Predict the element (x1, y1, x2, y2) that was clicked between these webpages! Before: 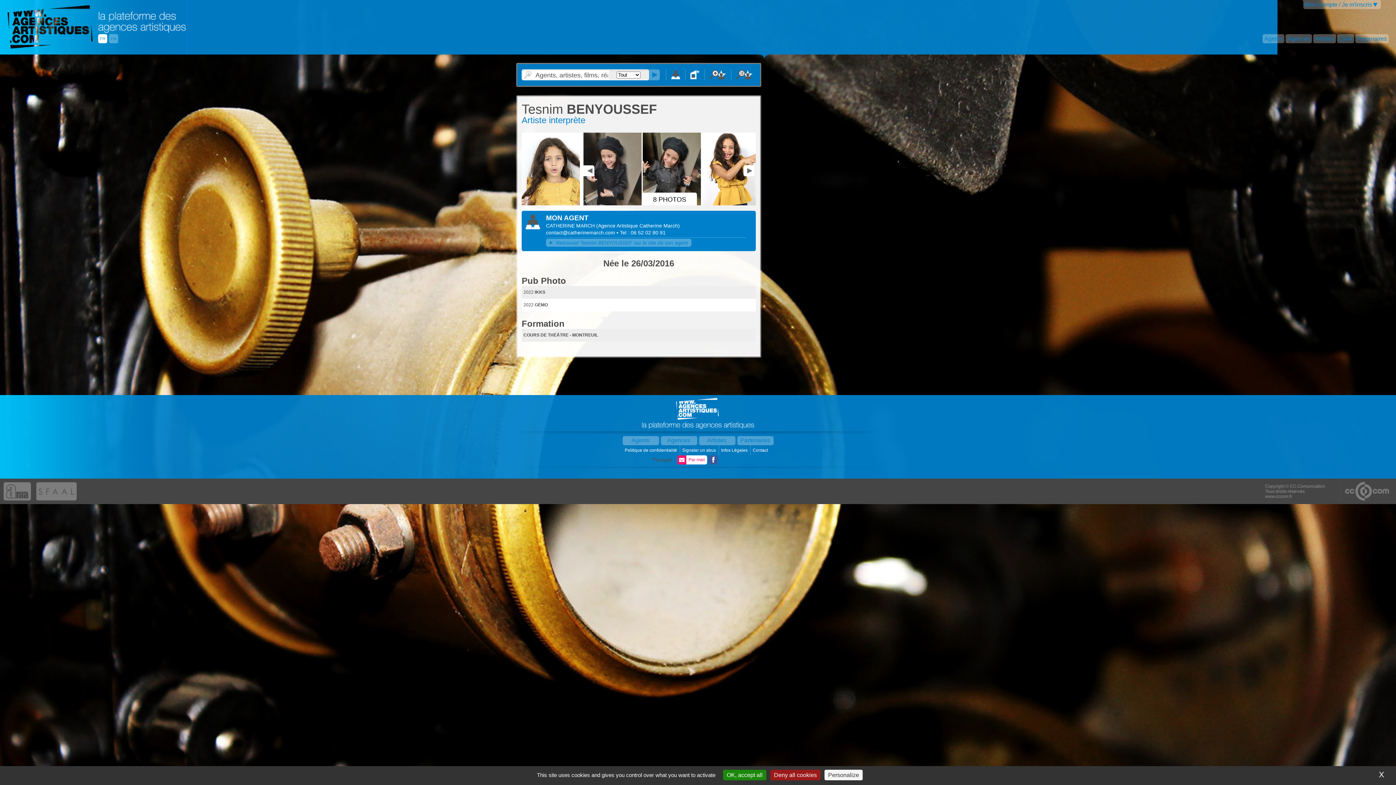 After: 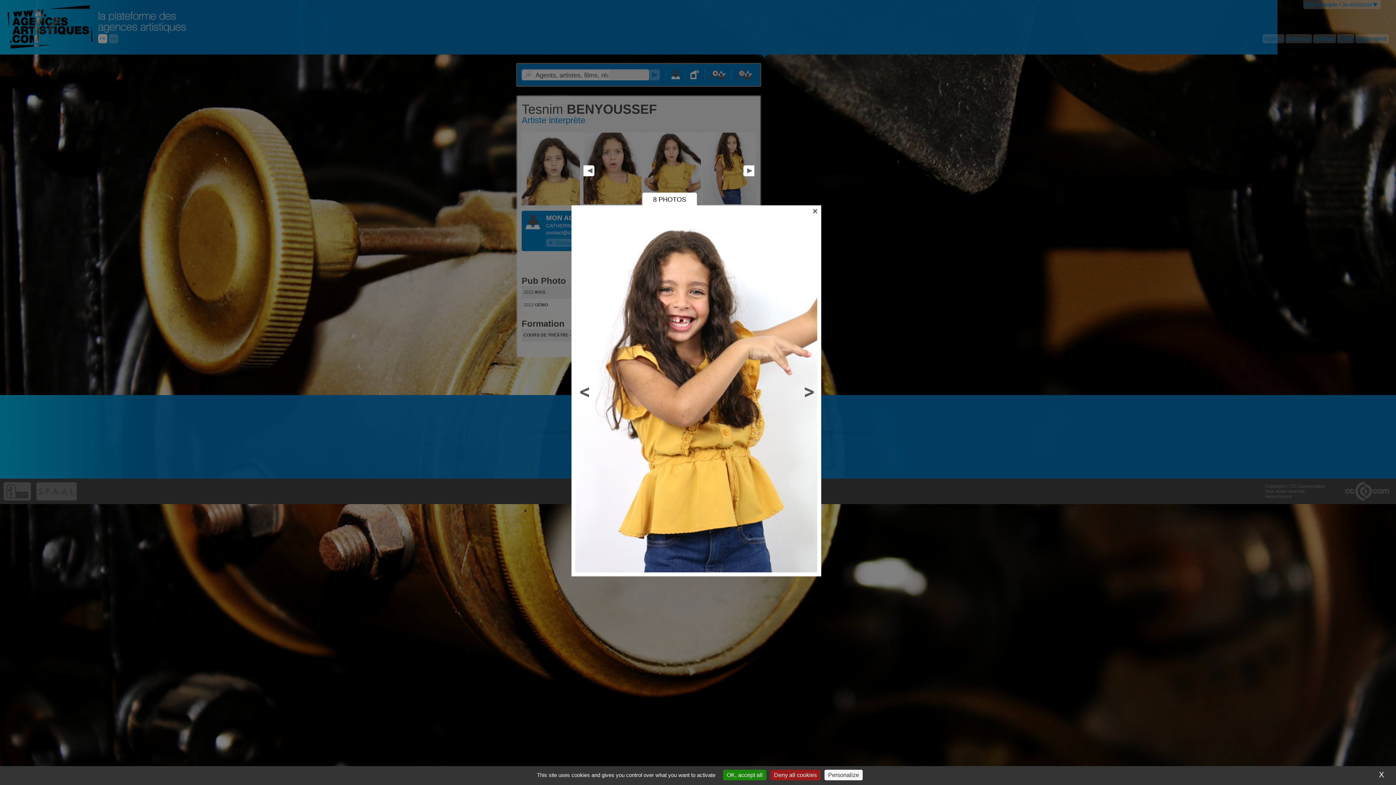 Action: bbox: (583, 201, 642, 206) label:  